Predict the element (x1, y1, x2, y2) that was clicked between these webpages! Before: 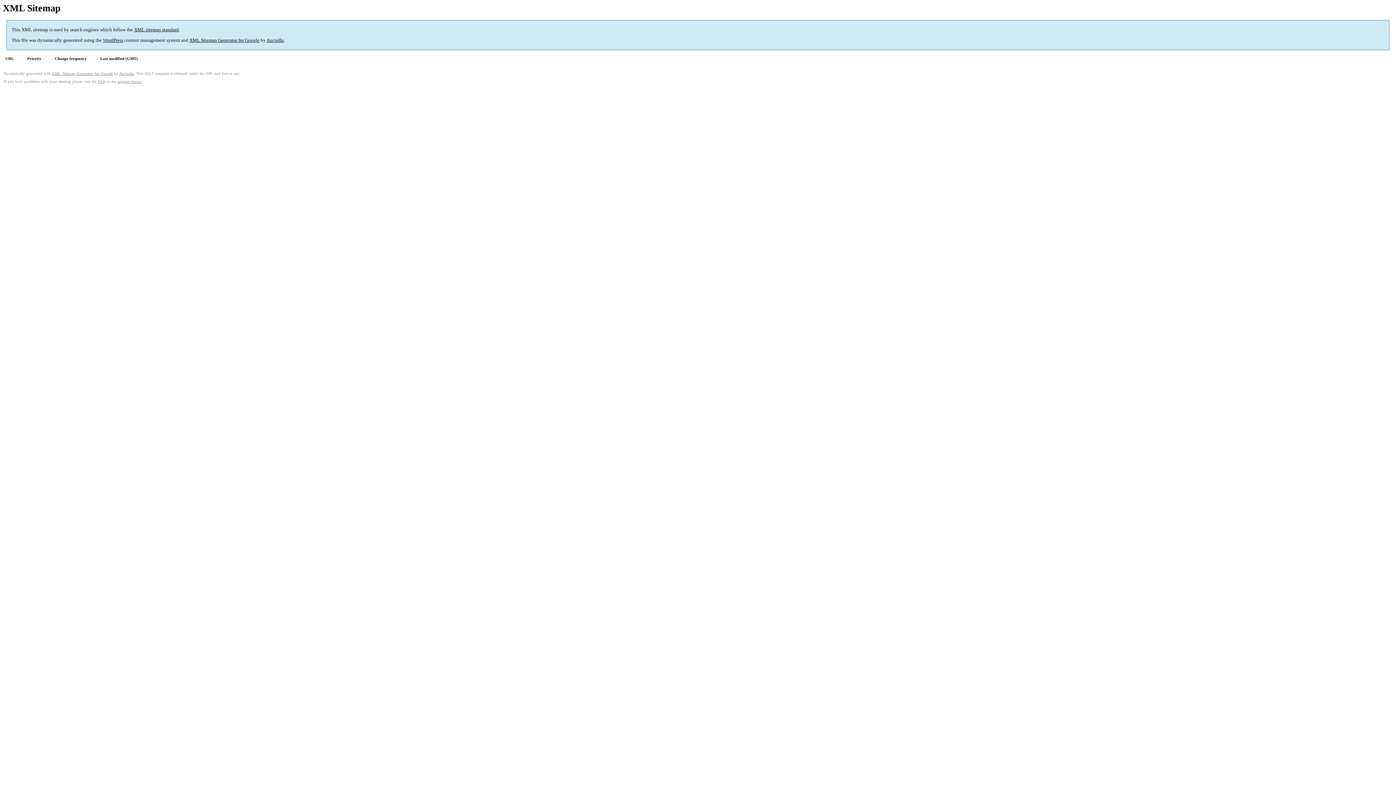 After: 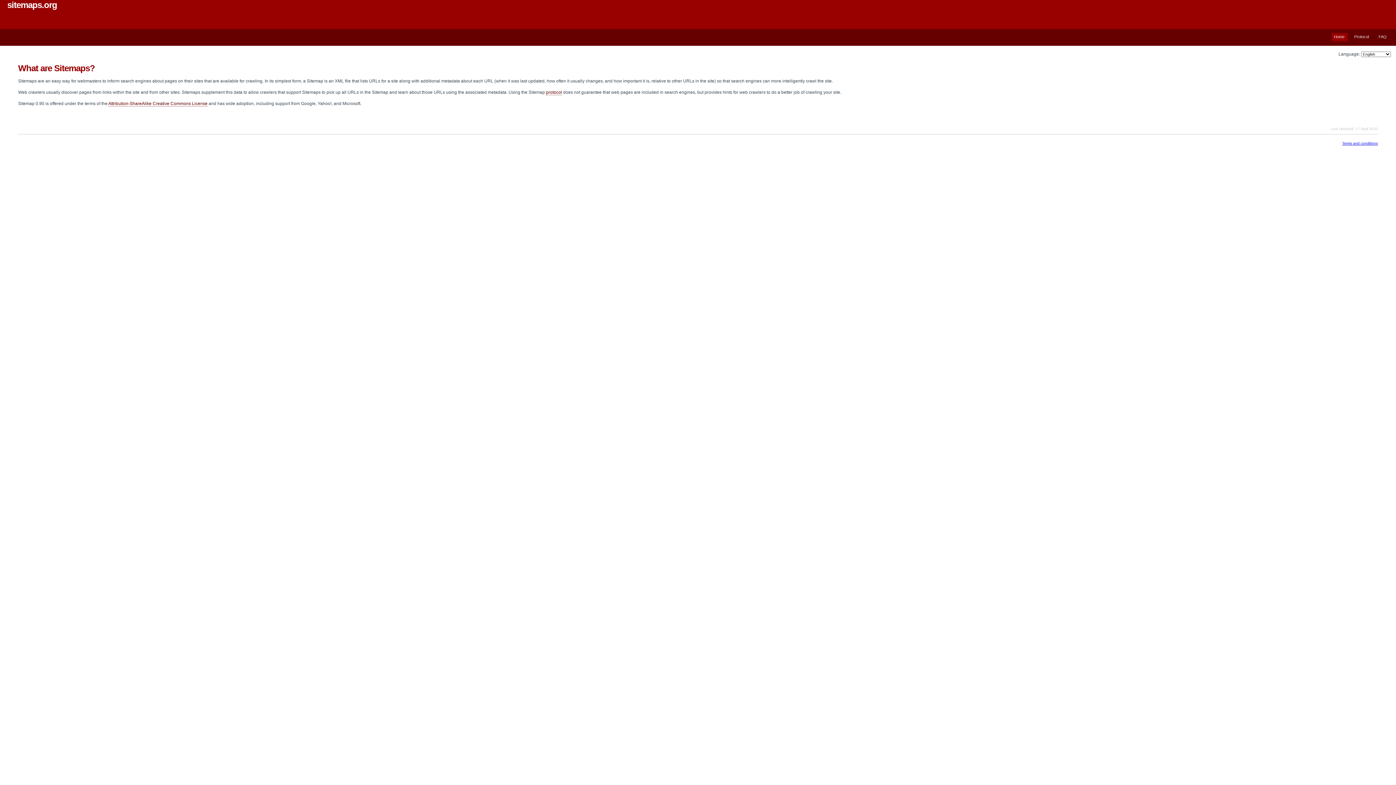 Action: bbox: (134, 27, 178, 32) label: XML sitemap standard